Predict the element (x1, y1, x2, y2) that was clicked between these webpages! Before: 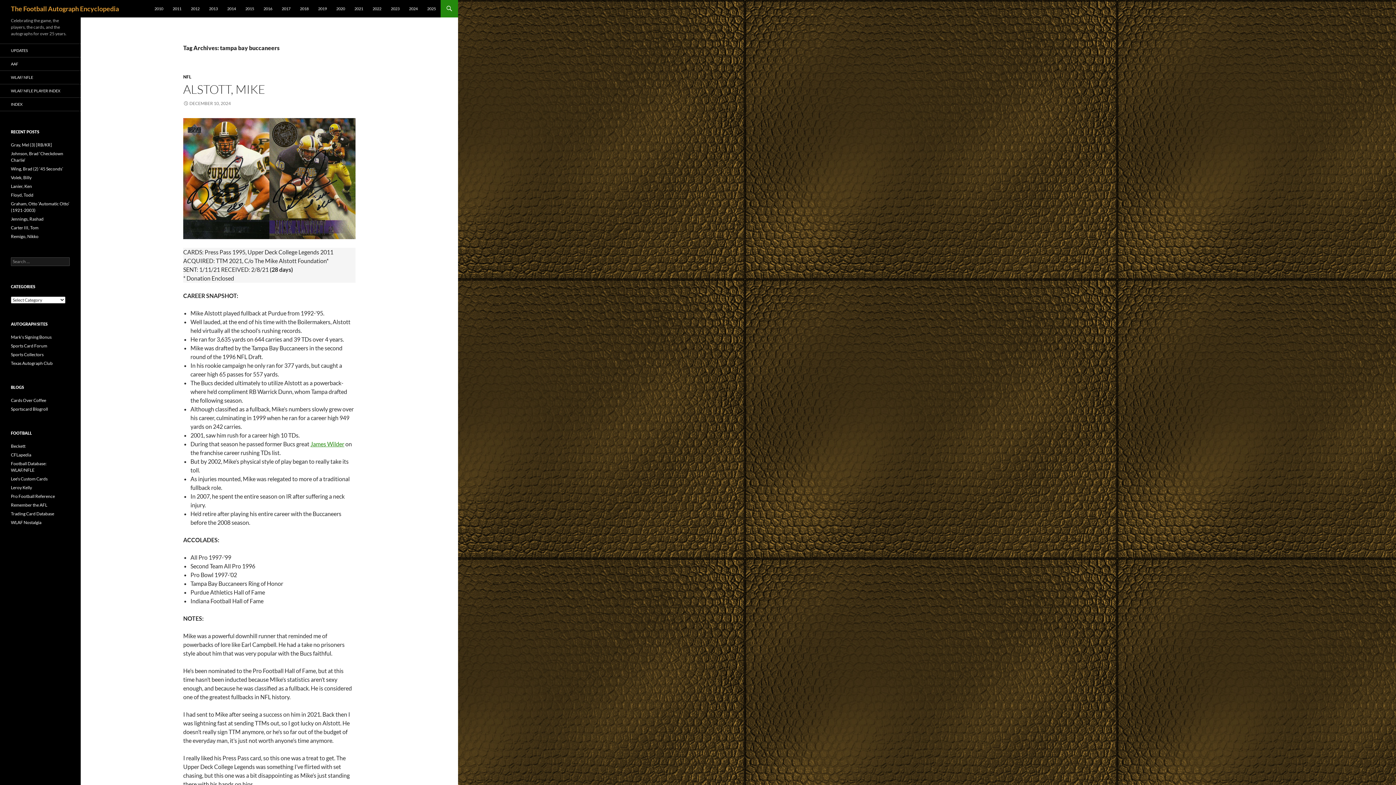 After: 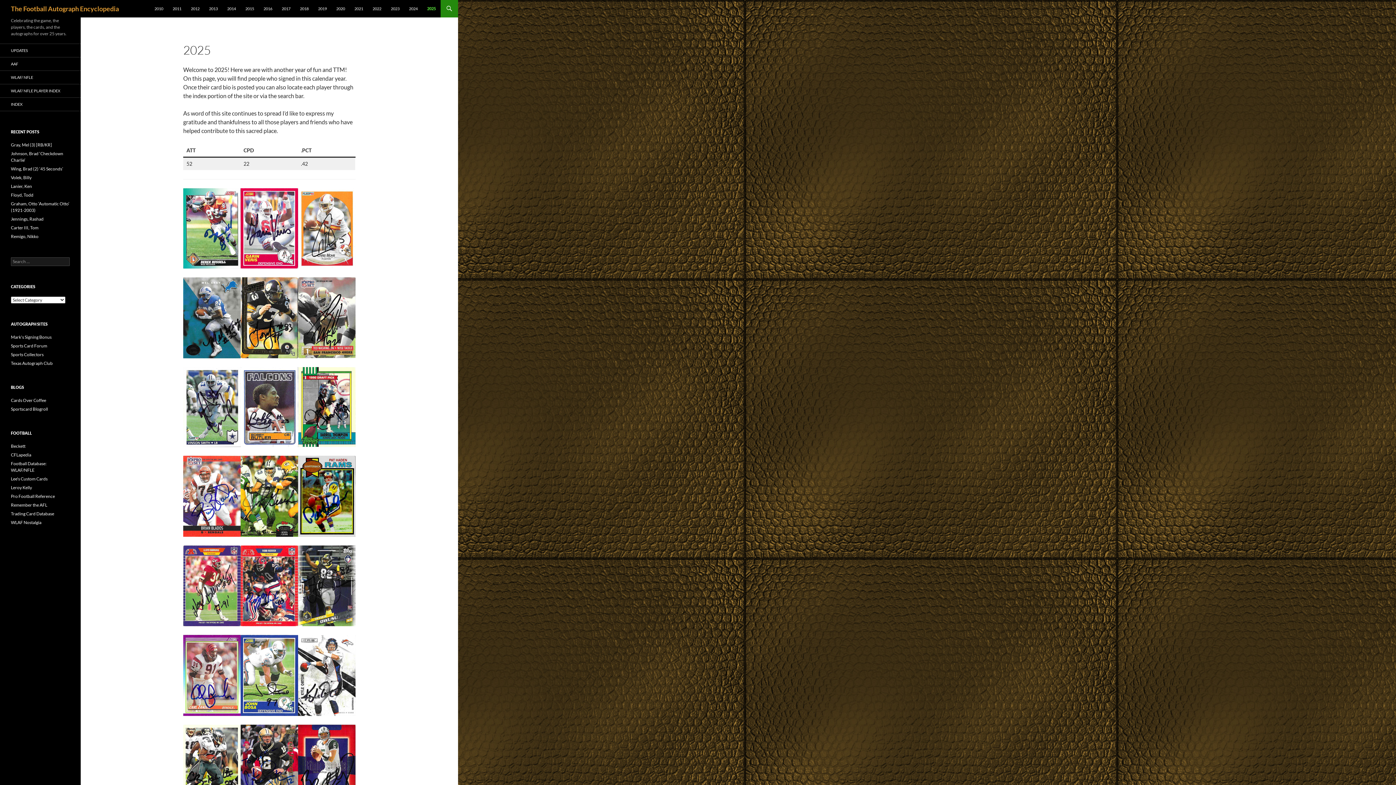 Action: bbox: (422, 0, 440, 17) label: 2025